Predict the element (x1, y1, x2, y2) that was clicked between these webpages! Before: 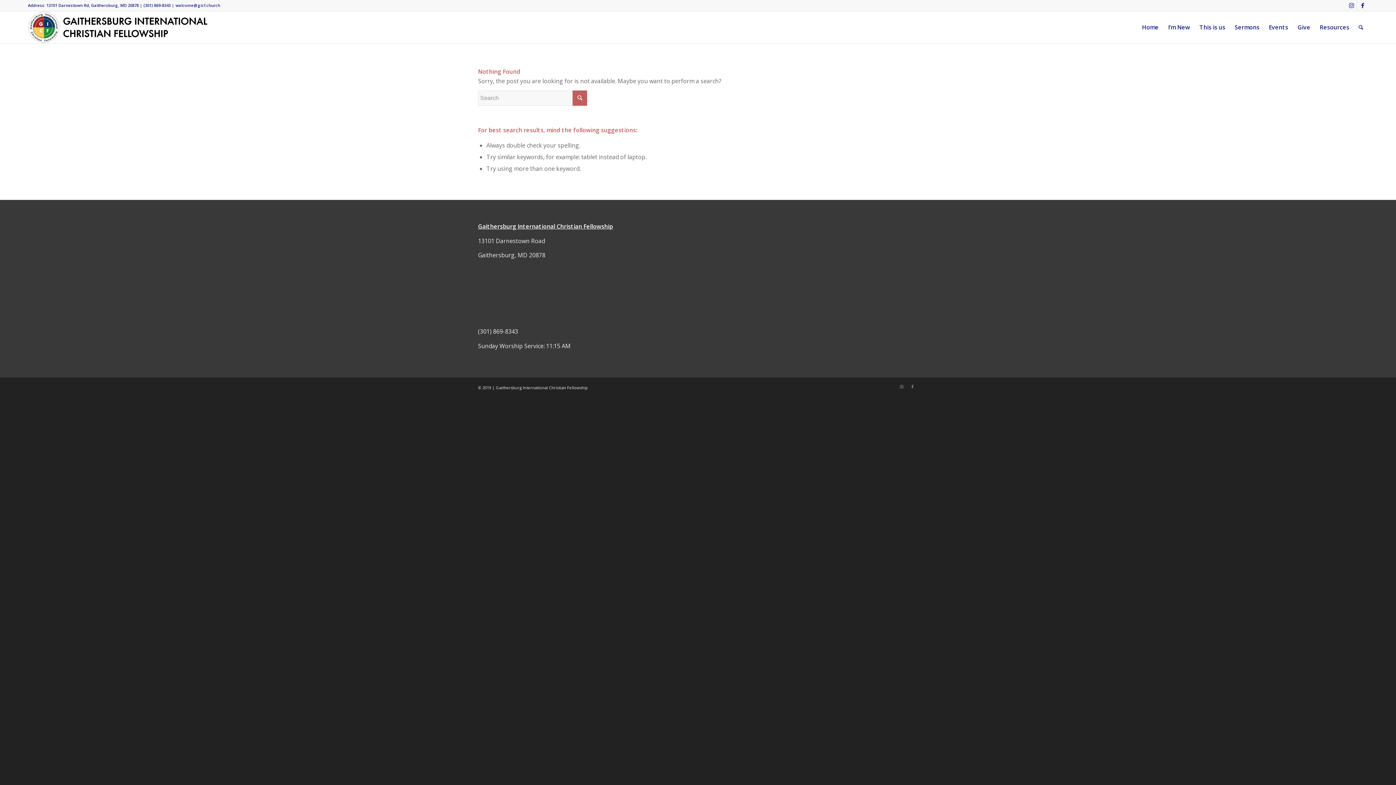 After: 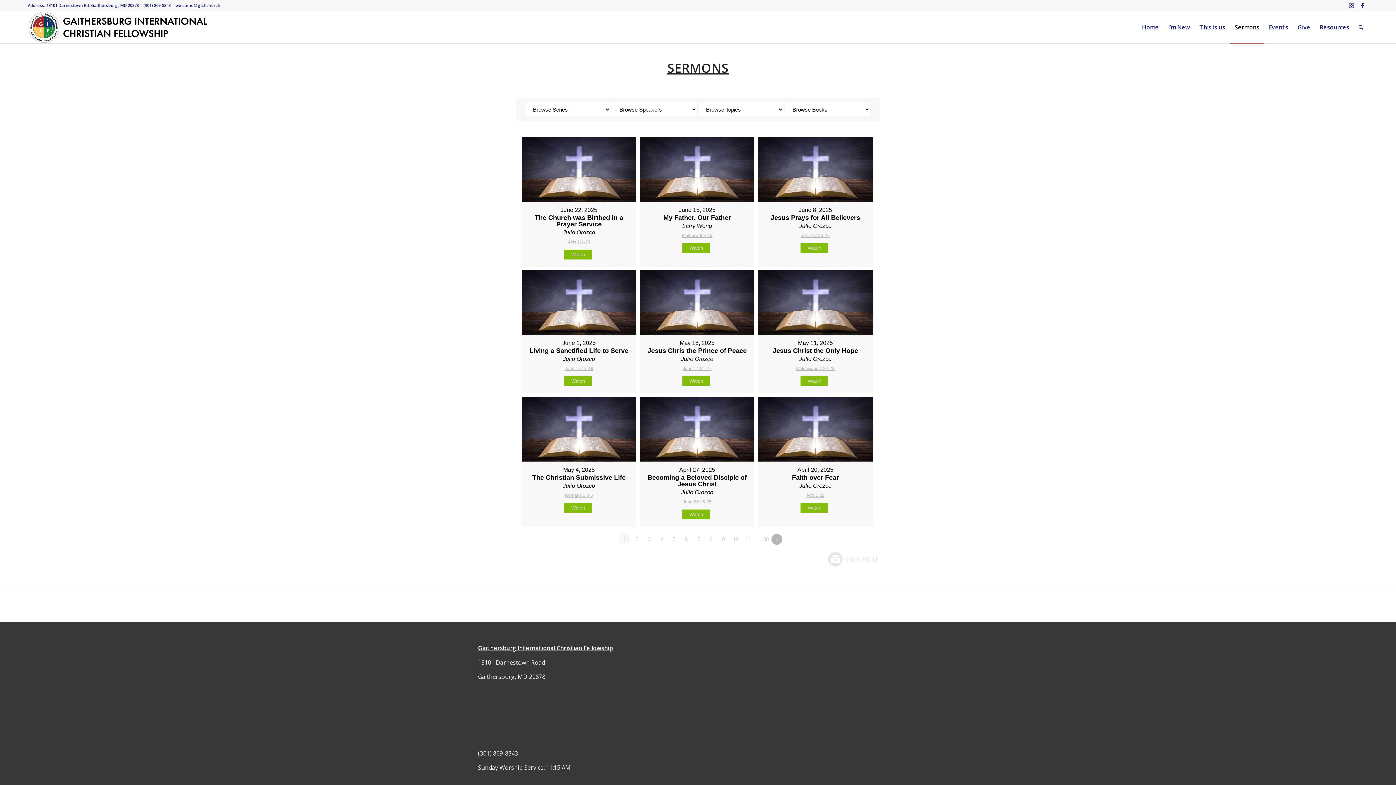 Action: bbox: (1230, 11, 1264, 43) label: Sermons